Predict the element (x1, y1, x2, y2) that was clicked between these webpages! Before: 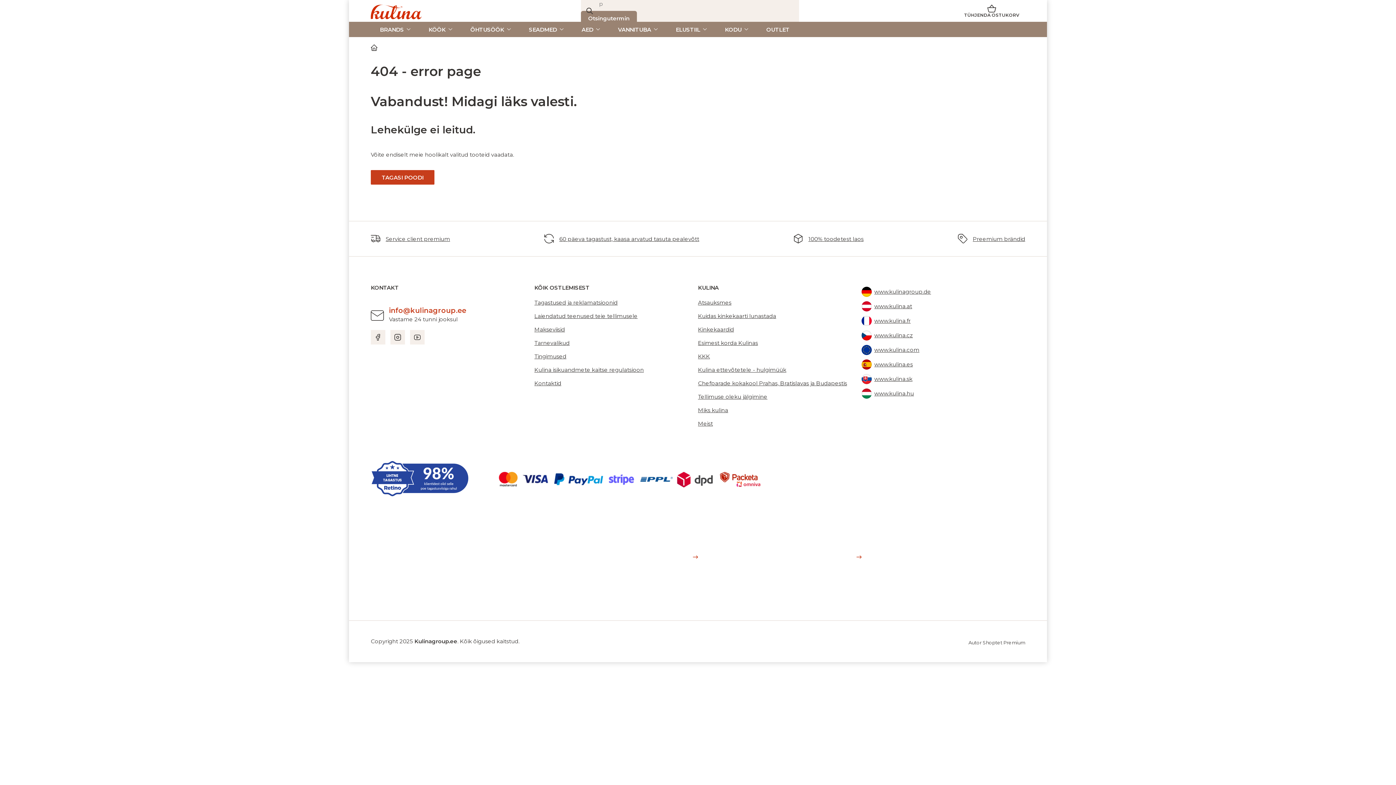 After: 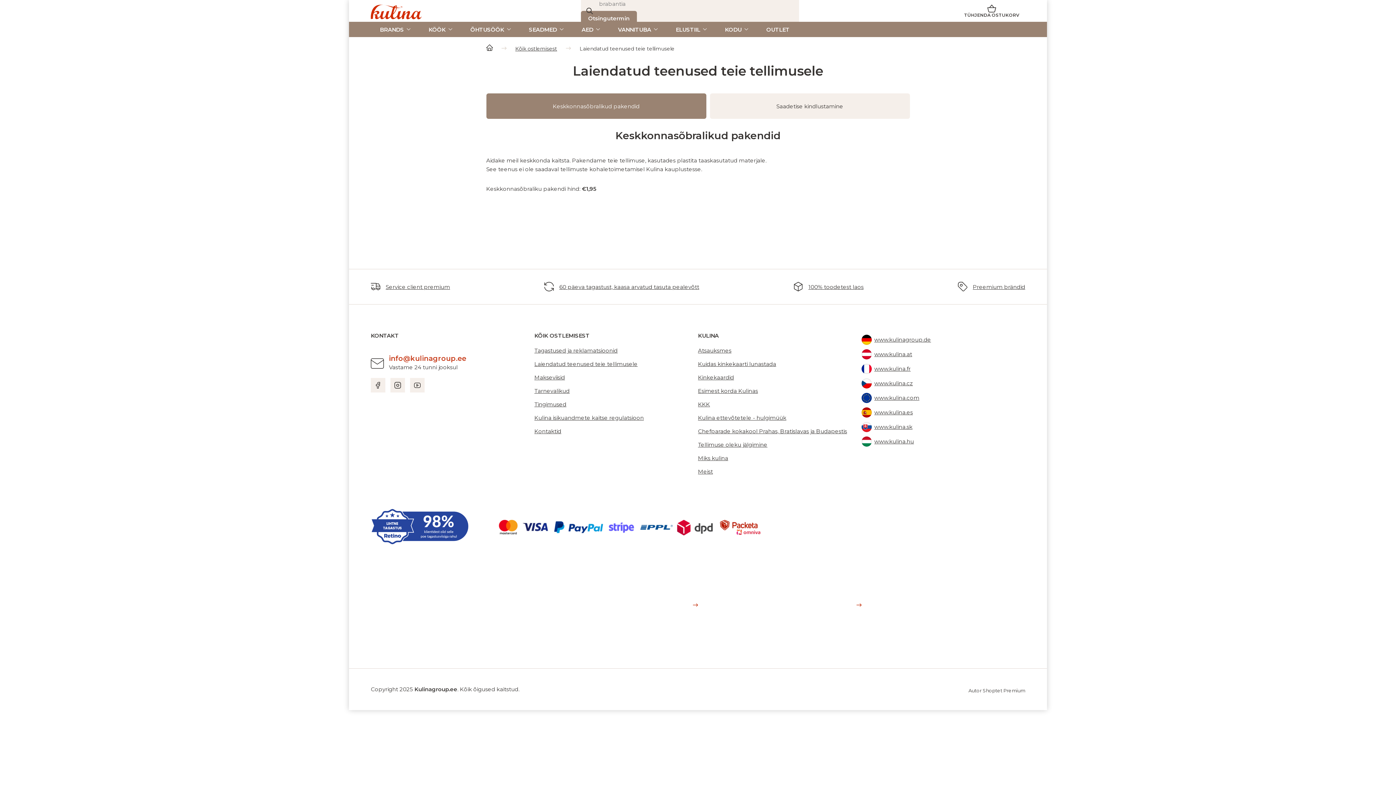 Action: label: Laiendatud teenused teie tellimusele bbox: (534, 312, 637, 319)